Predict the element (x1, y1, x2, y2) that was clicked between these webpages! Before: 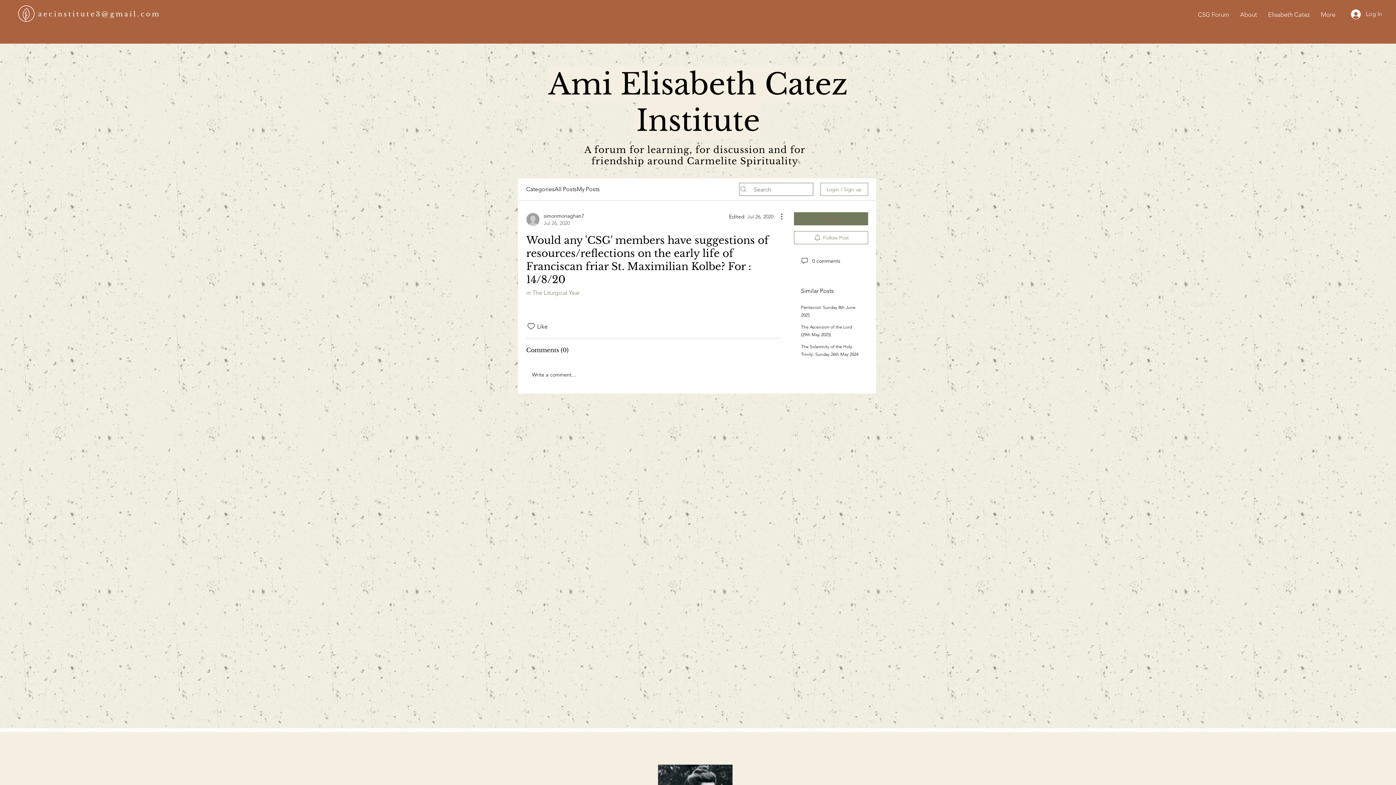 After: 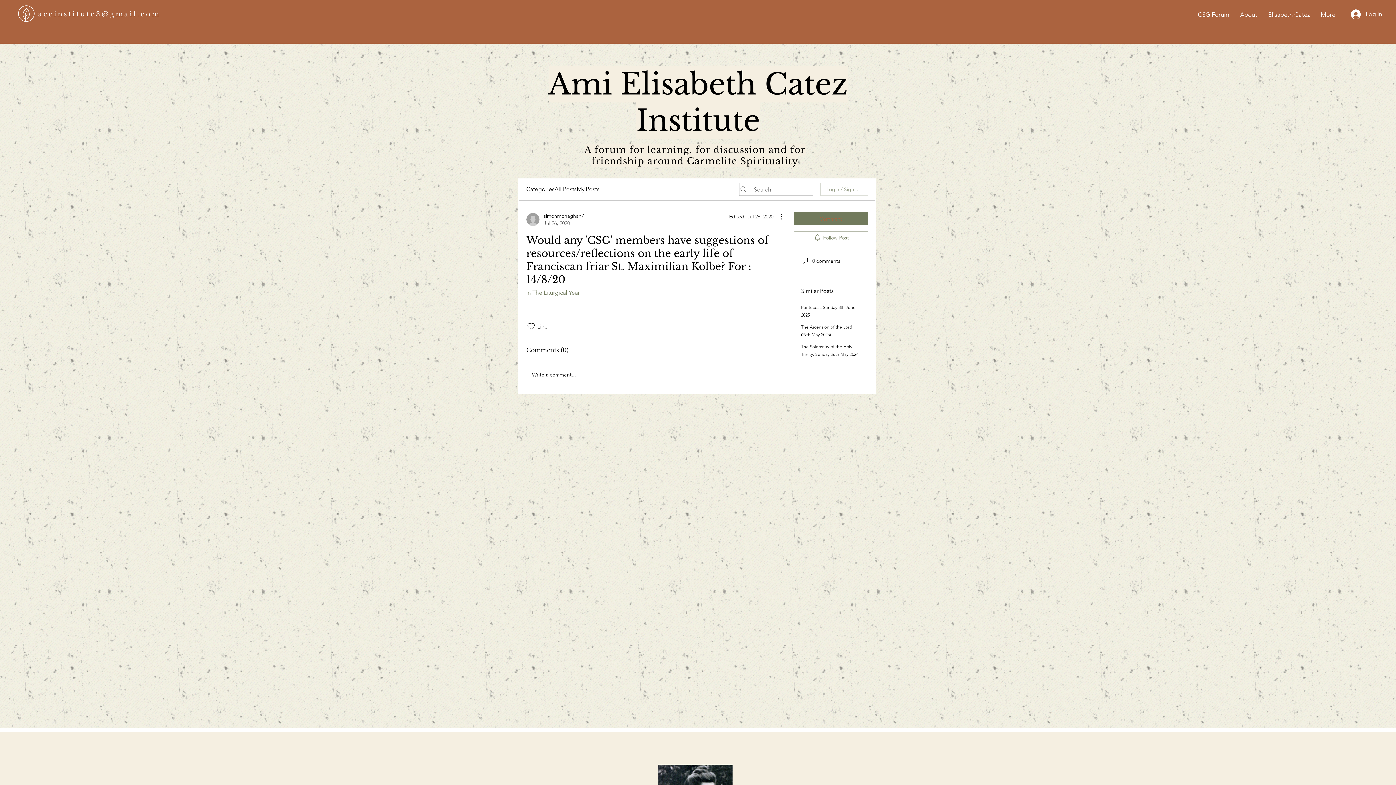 Action: label: Login / Sign up bbox: (820, 182, 868, 196)